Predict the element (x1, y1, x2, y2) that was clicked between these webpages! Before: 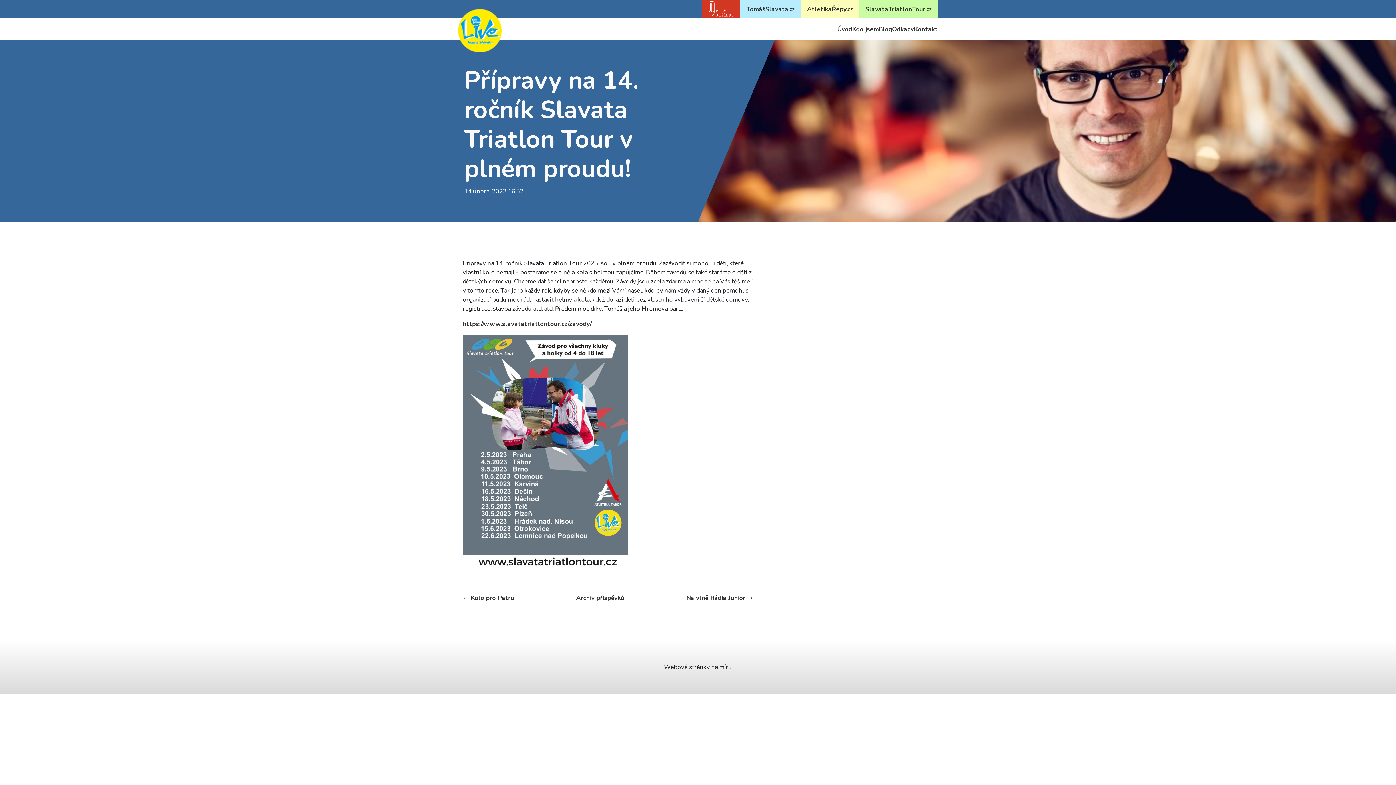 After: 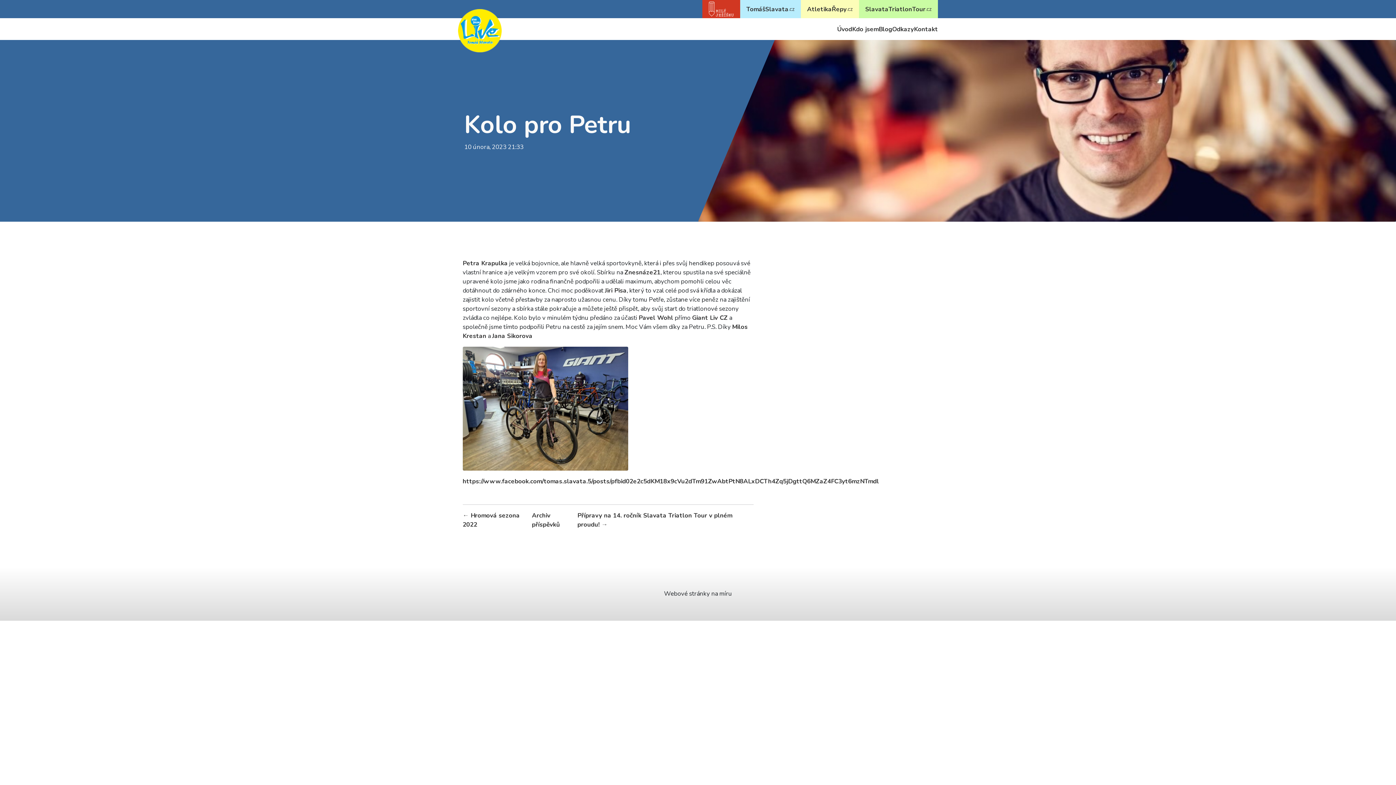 Action: label: ← Kolo pro Petru bbox: (462, 593, 514, 602)